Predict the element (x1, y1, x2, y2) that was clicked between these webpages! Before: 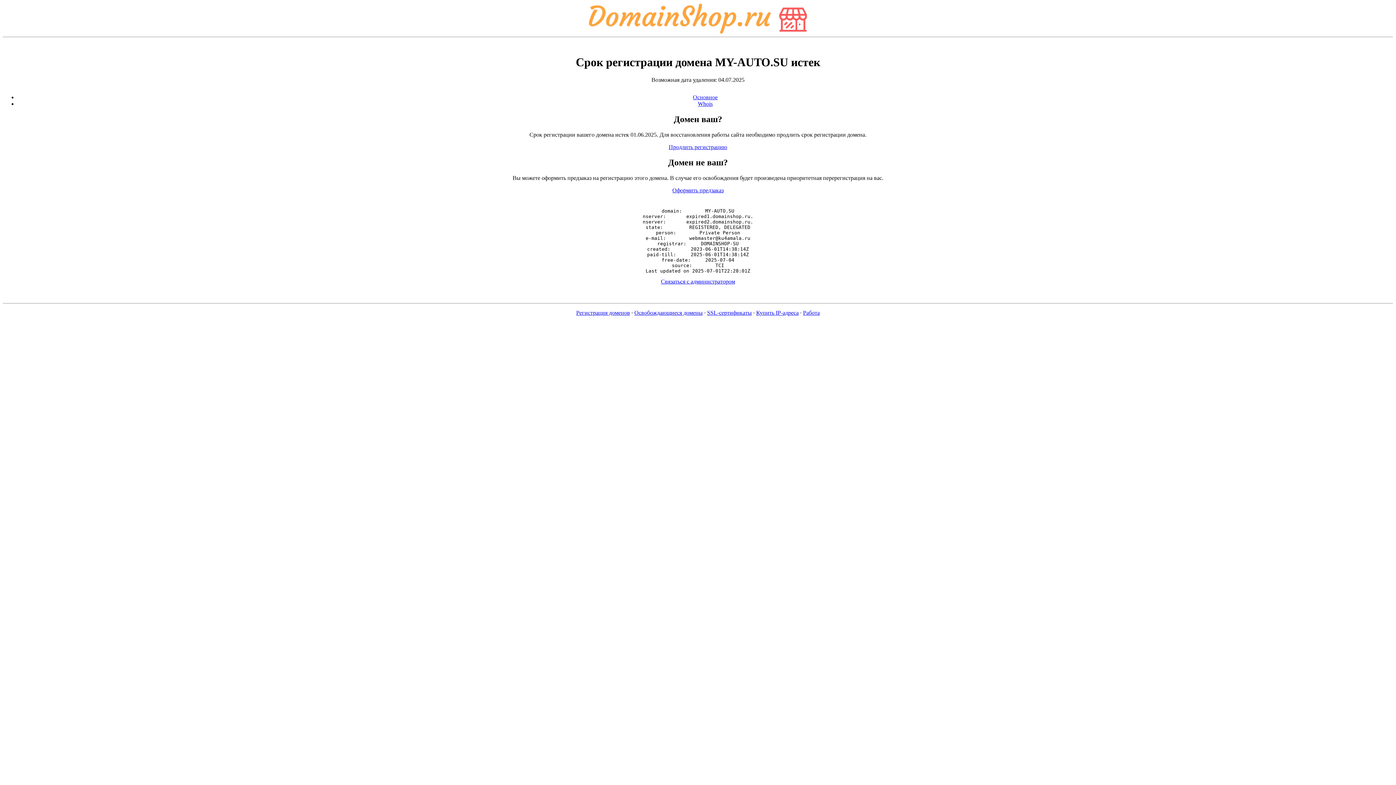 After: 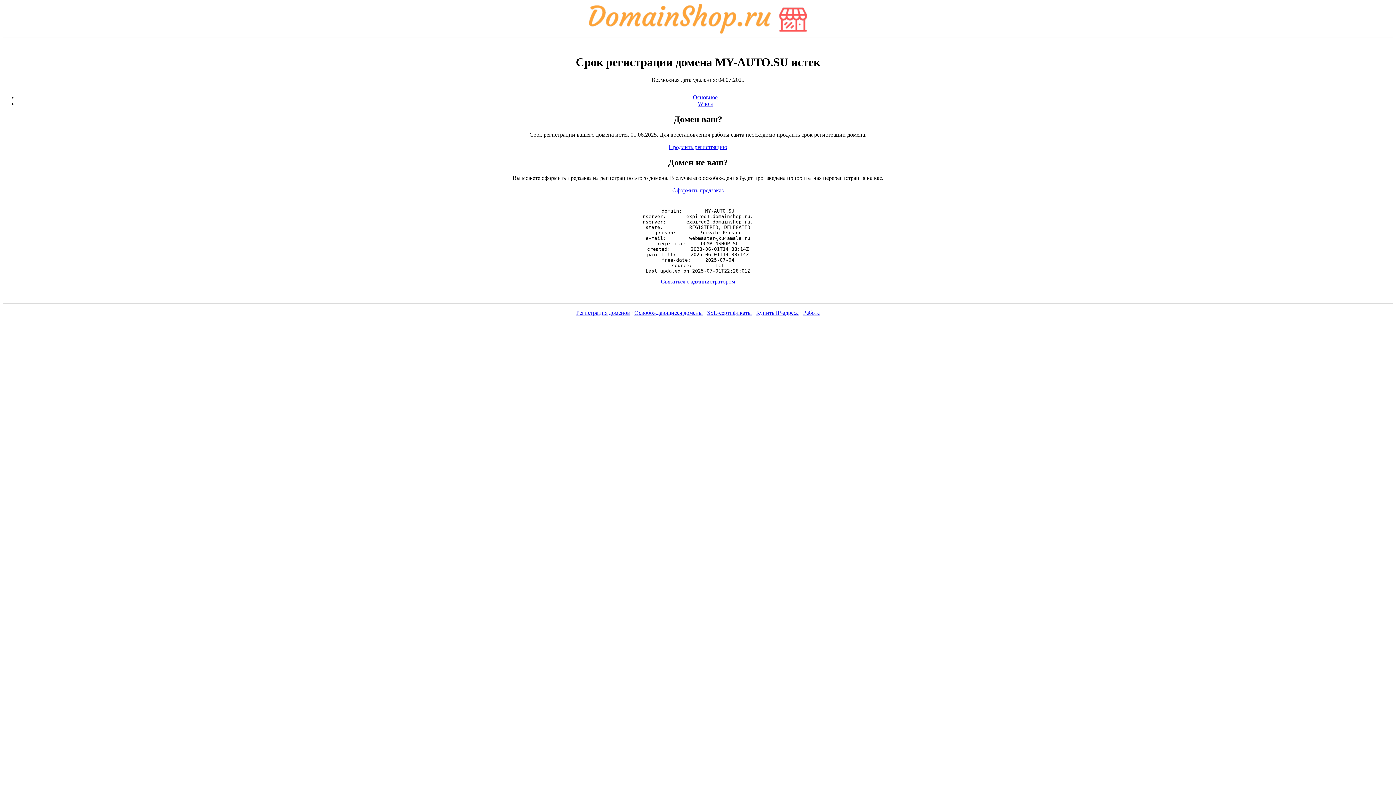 Action: label: Связаться с администратором bbox: (661, 278, 735, 284)